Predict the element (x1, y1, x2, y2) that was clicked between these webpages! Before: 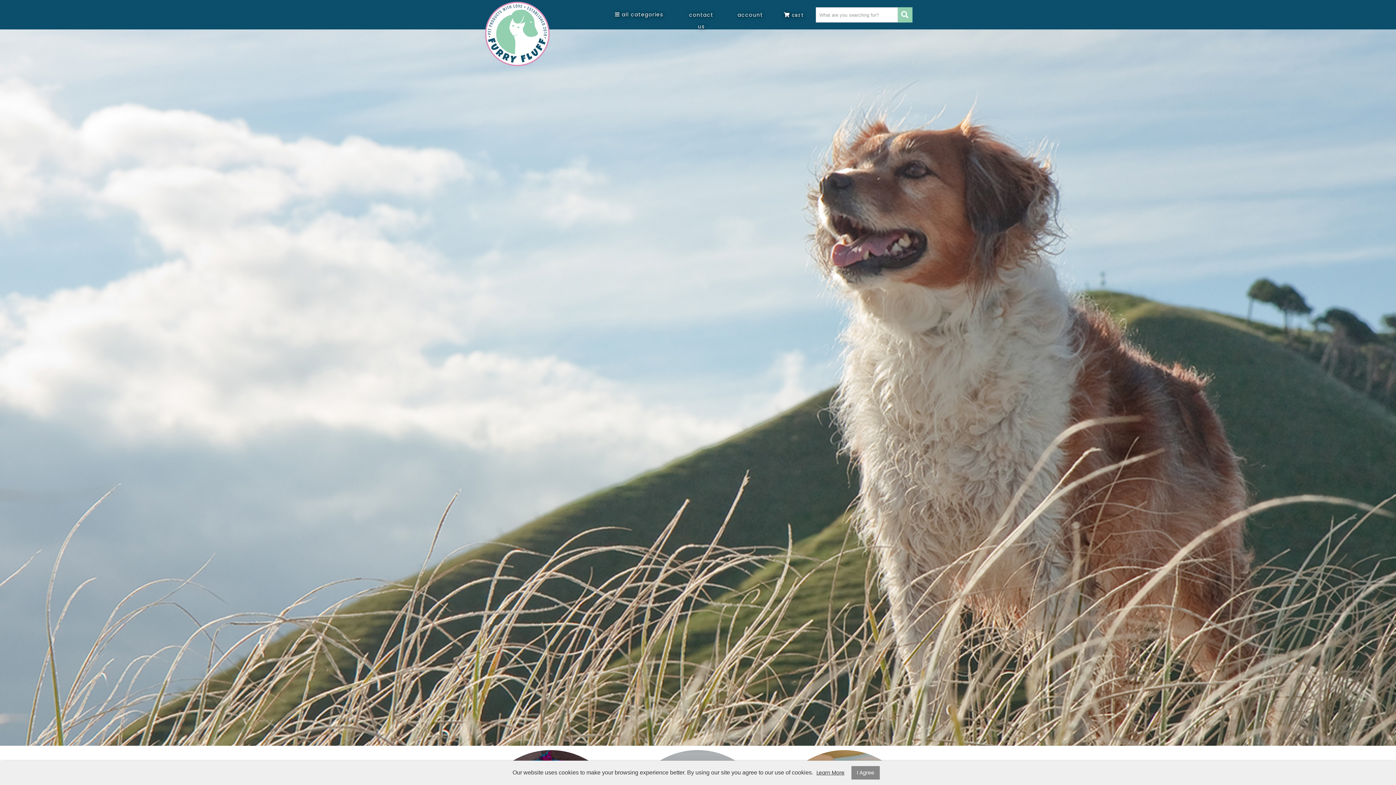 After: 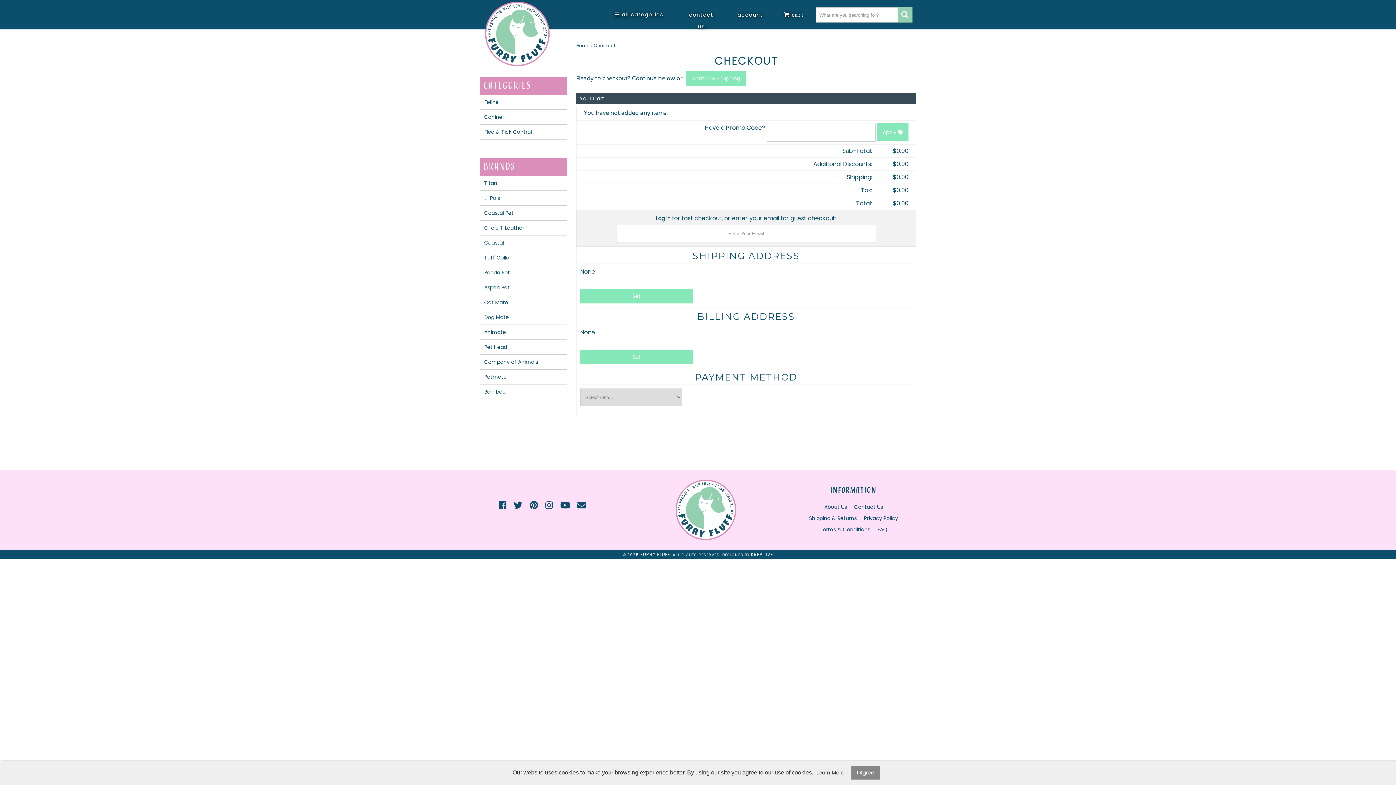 Action: bbox: (772, 7, 816, 22) label:  cart